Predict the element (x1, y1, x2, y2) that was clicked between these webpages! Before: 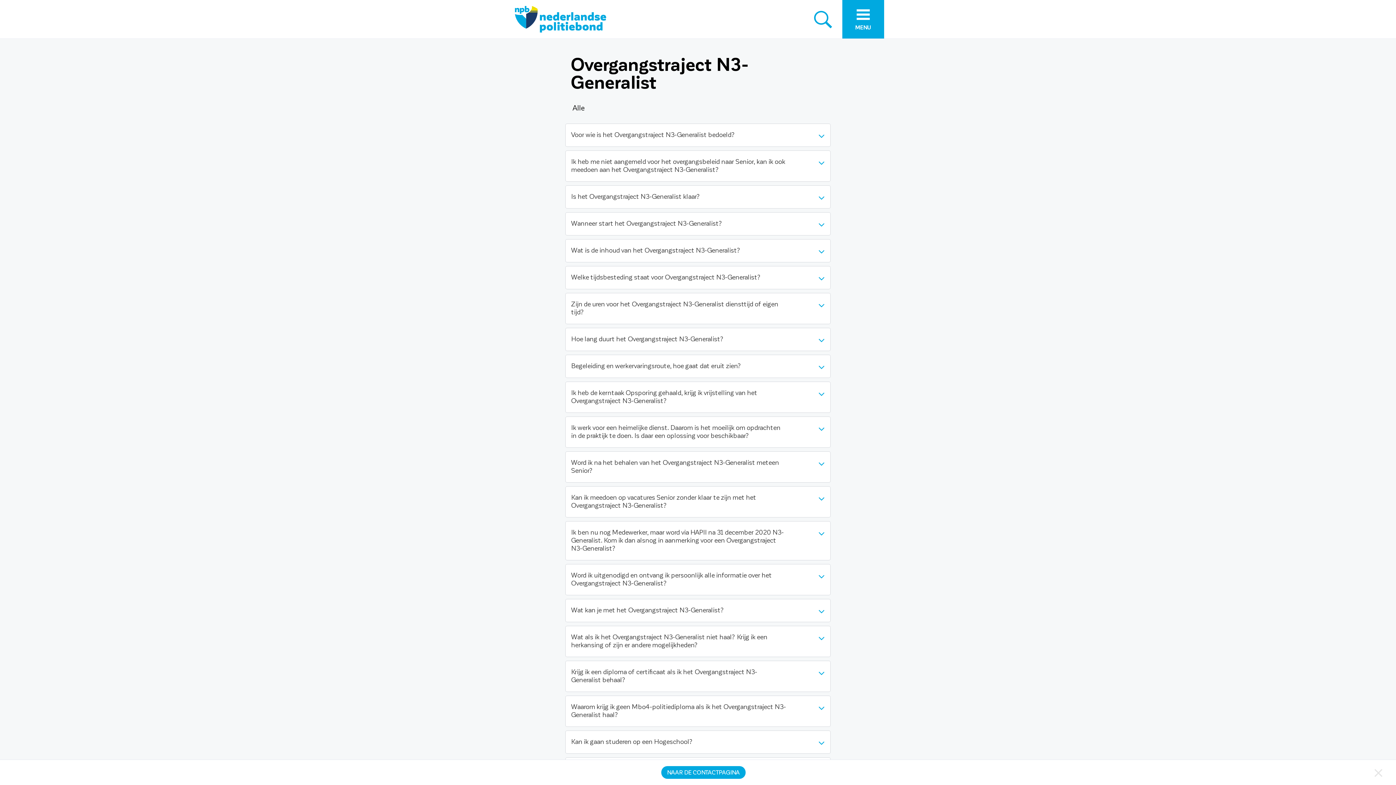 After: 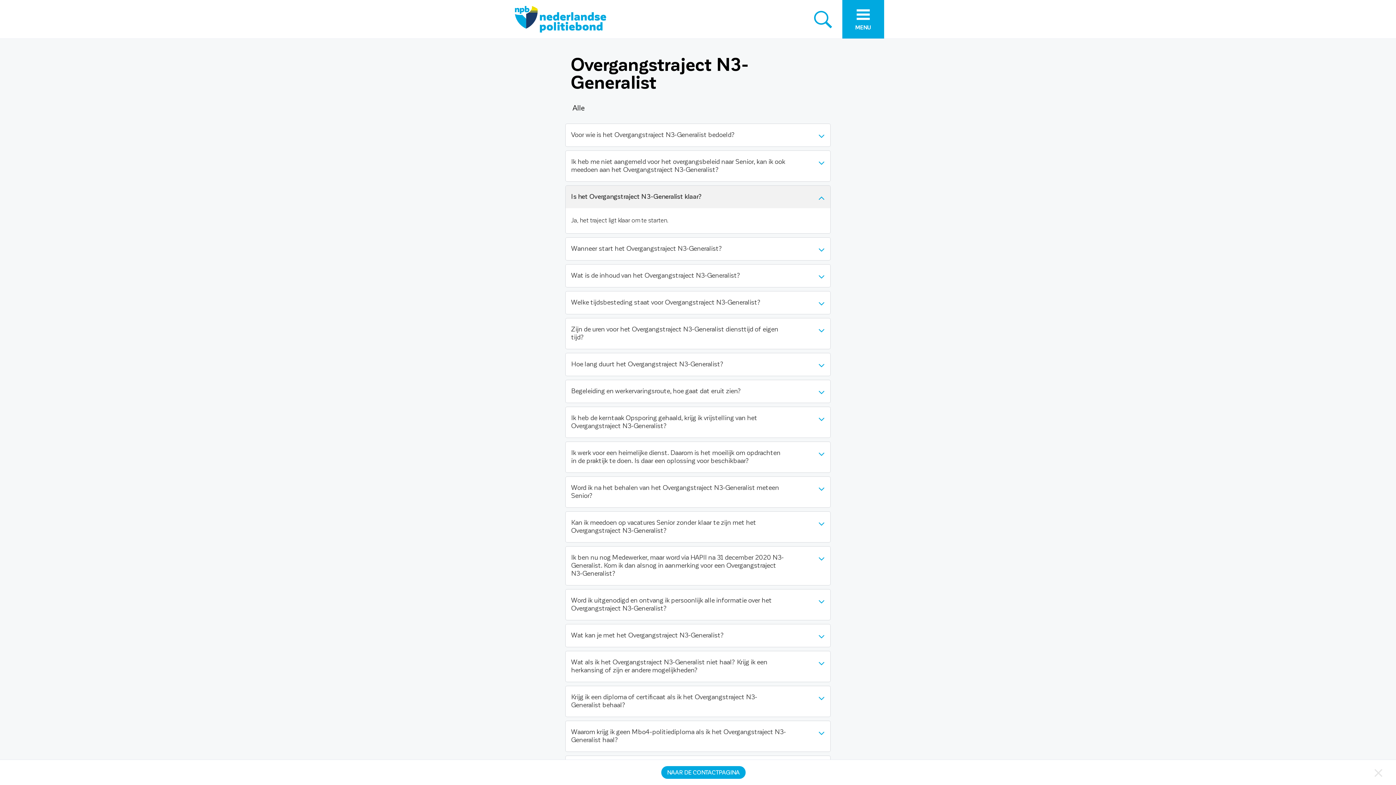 Action: bbox: (565, 185, 830, 208) label: Is het Overgangstraject N3-Generalist klaar?